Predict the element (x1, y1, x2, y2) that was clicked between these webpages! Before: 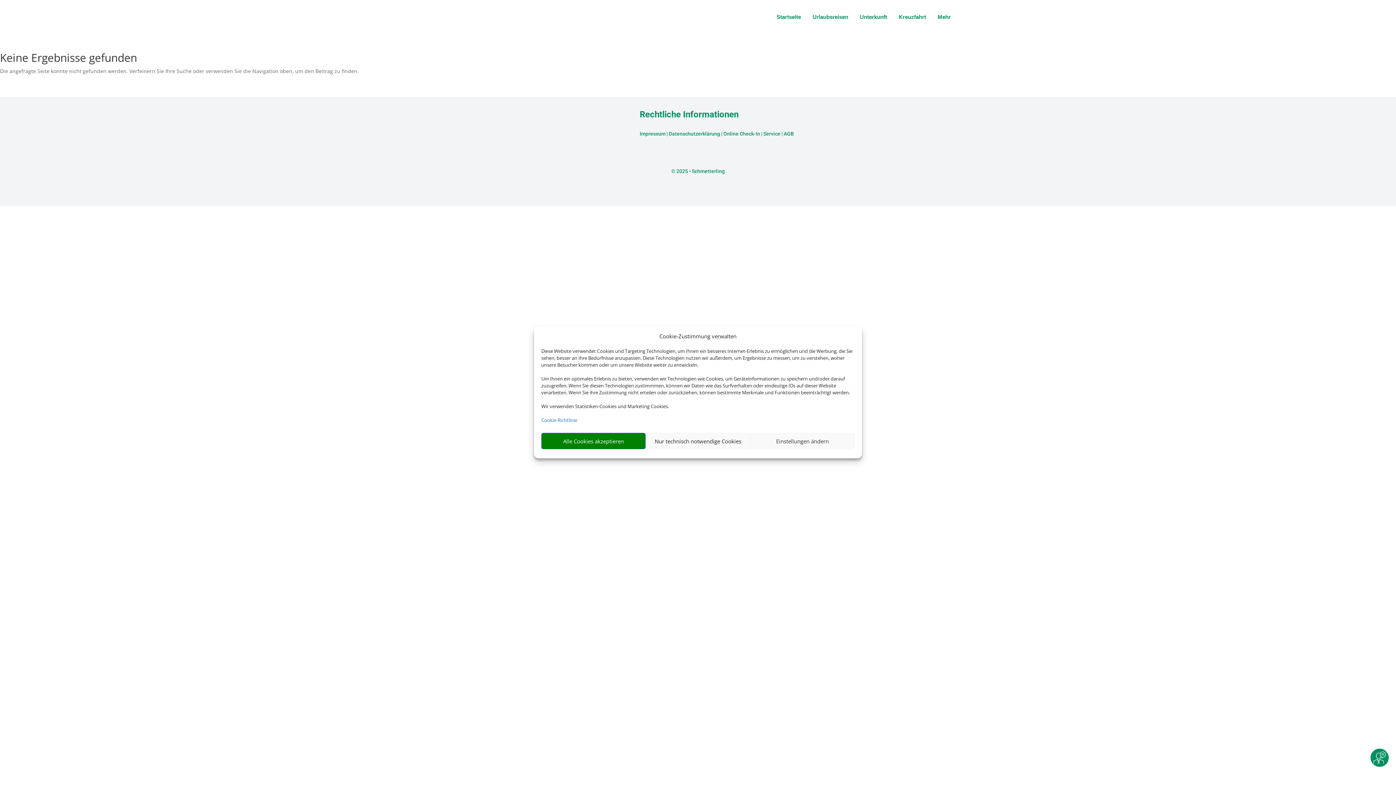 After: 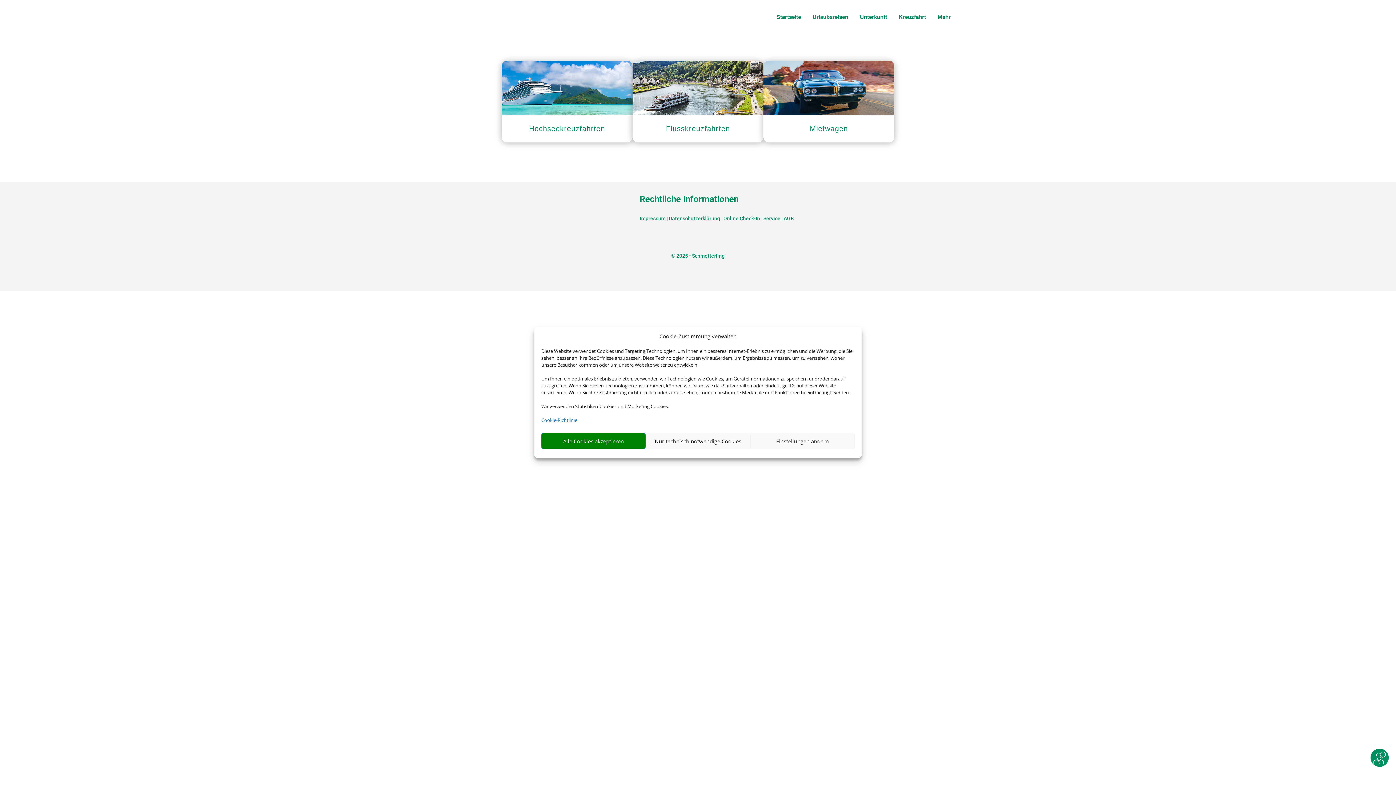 Action: label: Kreuzfahrt bbox: (897, 12, 928, 21)